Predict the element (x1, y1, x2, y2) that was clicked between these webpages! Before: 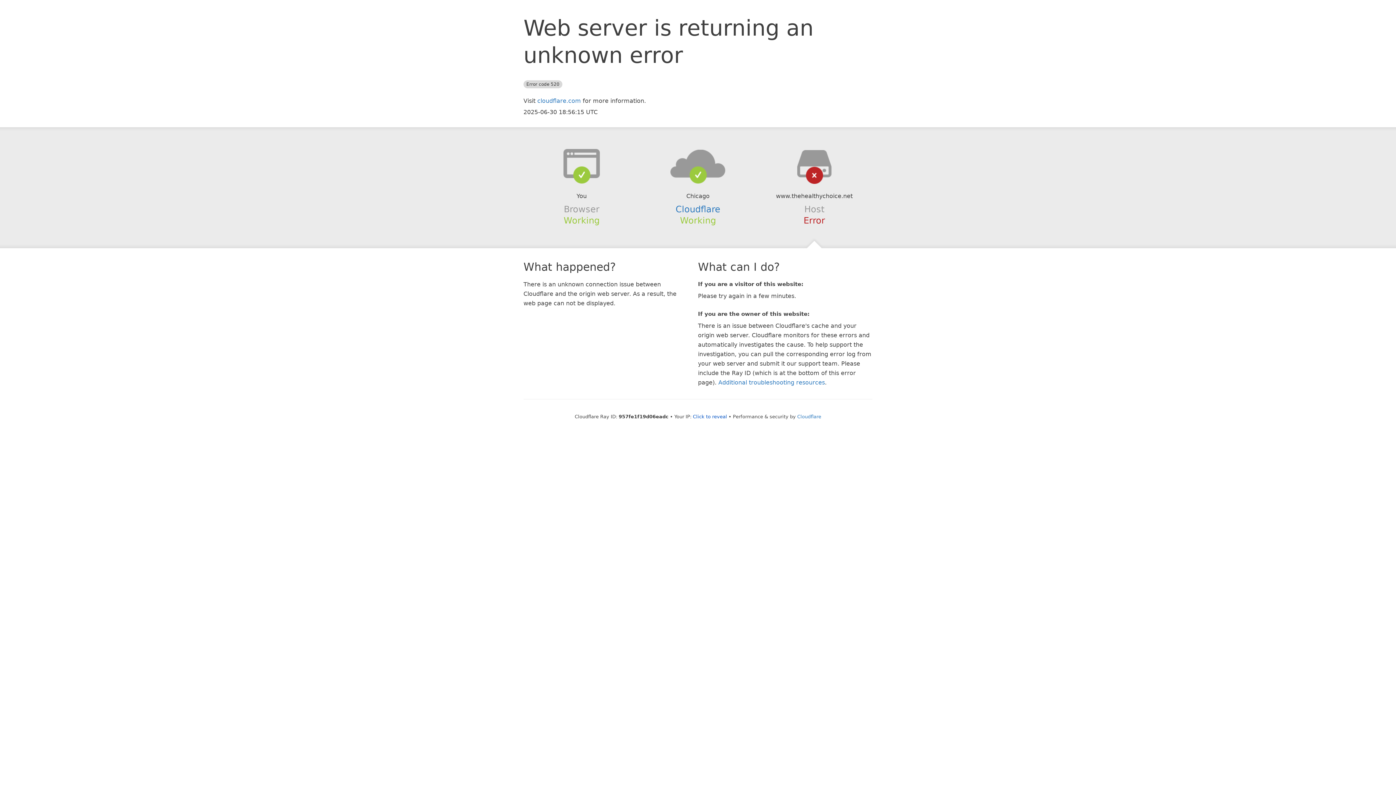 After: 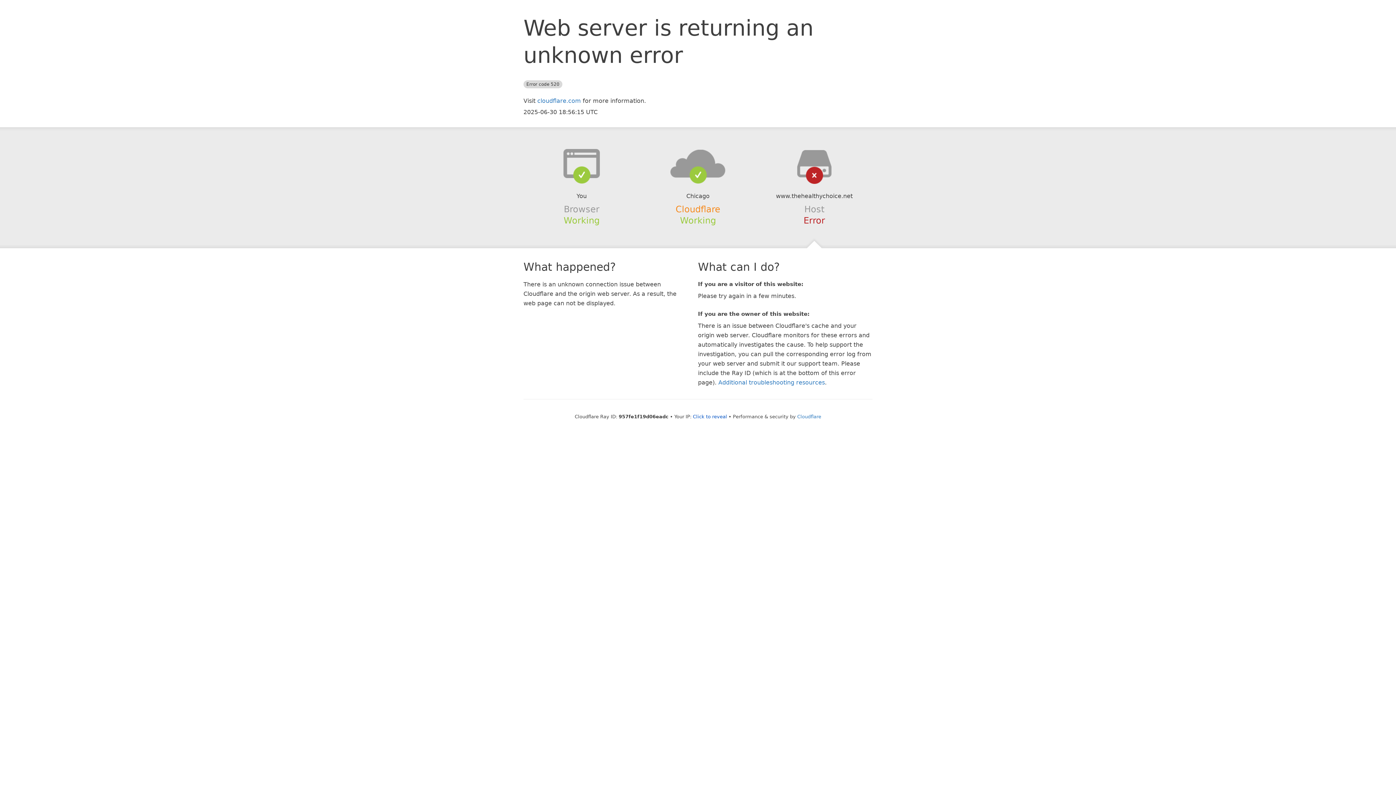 Action: bbox: (675, 204, 720, 214) label: Cloudflare